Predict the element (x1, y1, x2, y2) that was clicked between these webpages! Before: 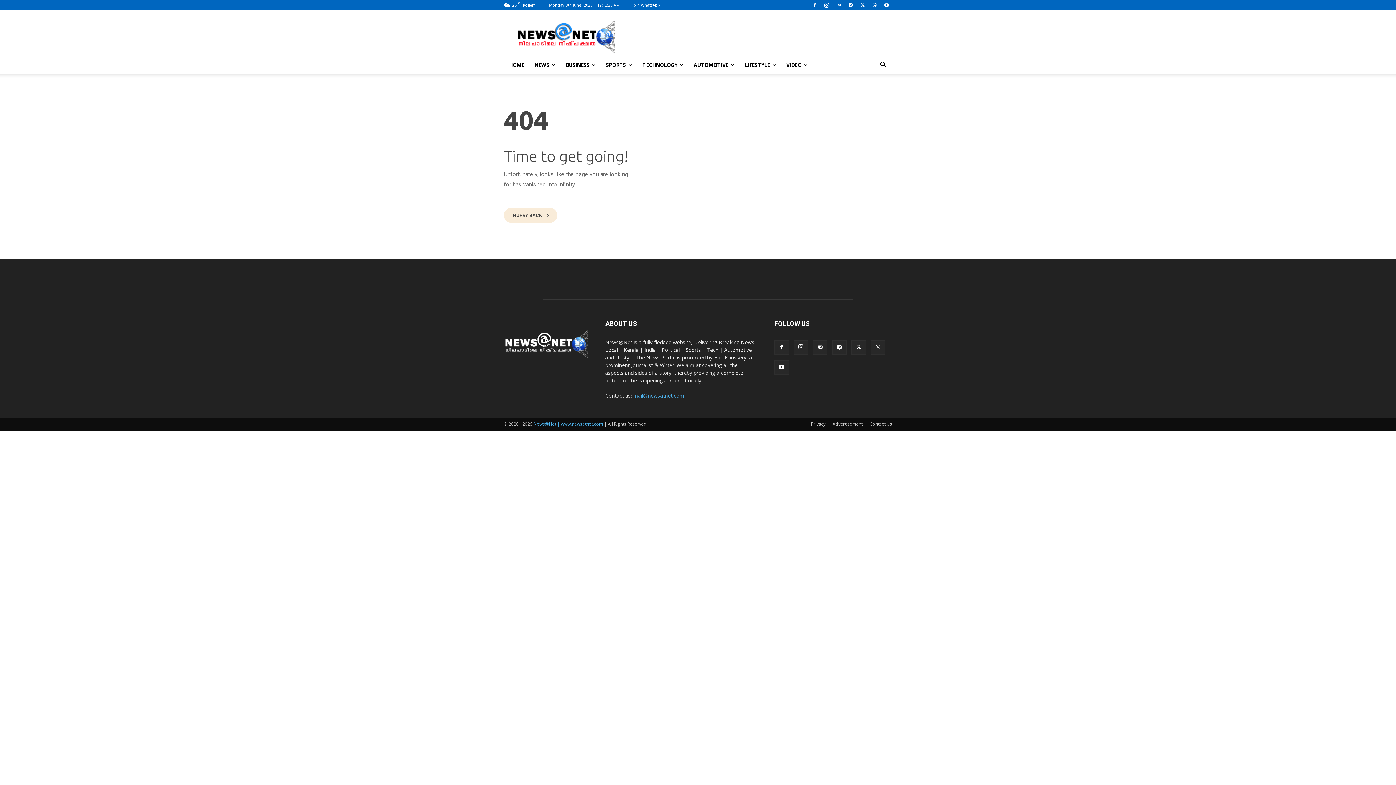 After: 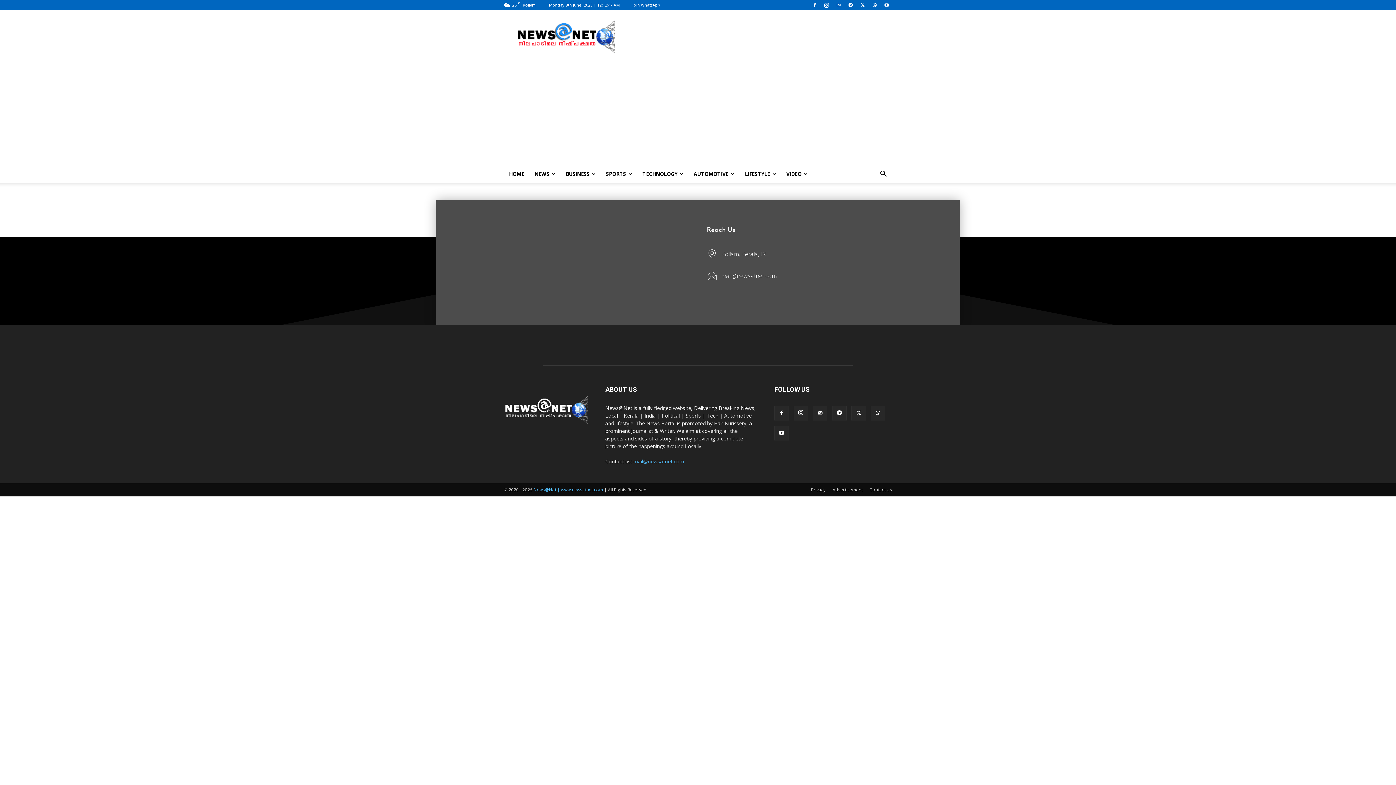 Action: label: Advertisement bbox: (832, 421, 862, 427)